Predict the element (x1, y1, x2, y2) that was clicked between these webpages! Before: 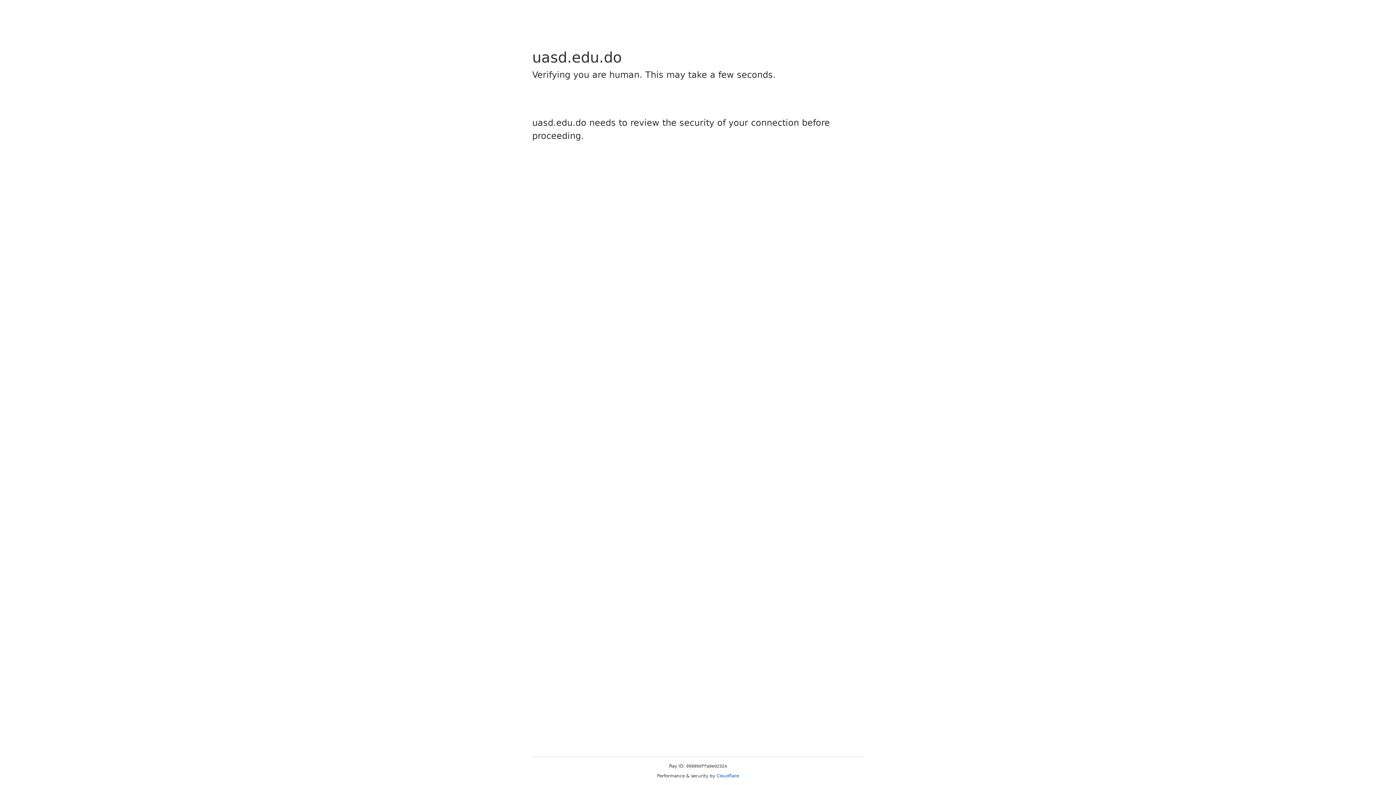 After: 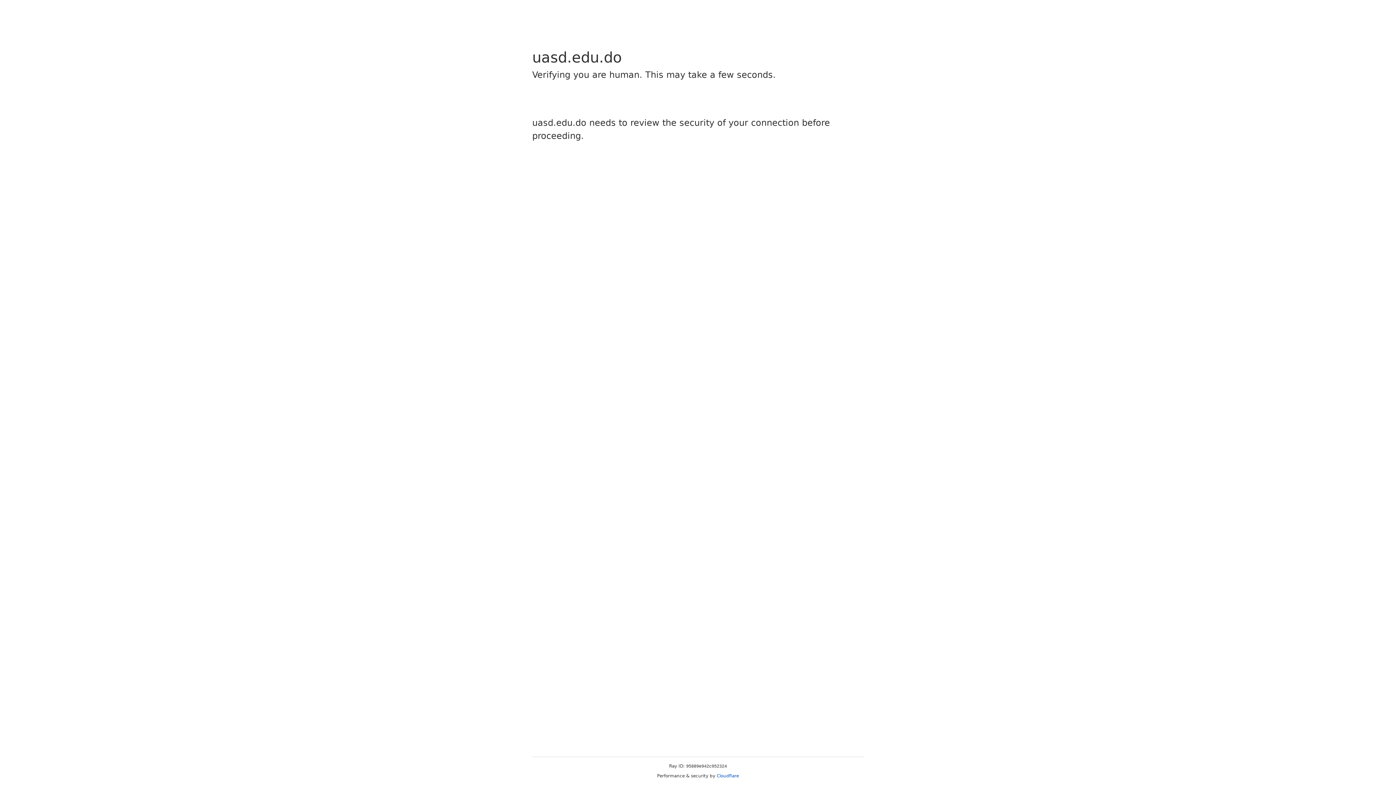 Action: bbox: (716, 773, 739, 778) label: Cloudflare